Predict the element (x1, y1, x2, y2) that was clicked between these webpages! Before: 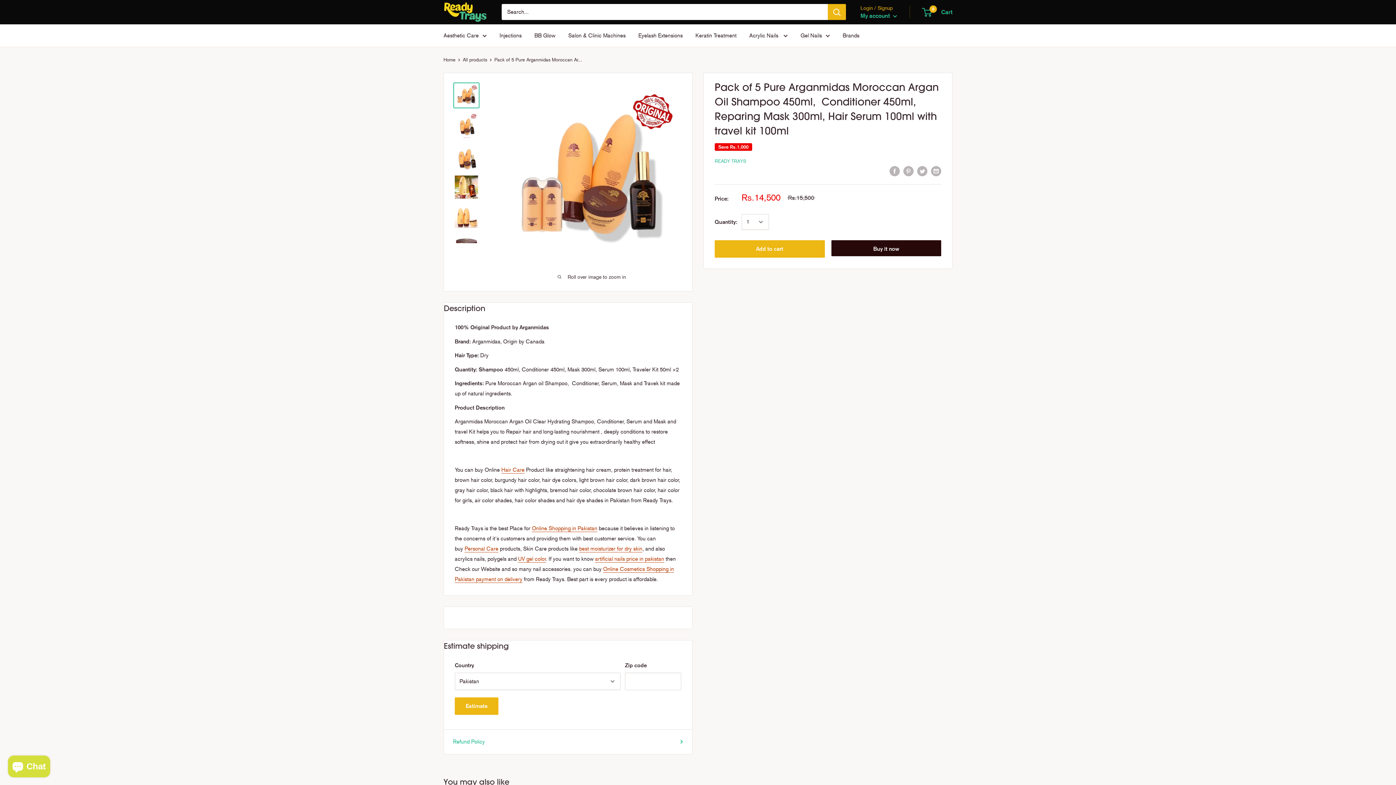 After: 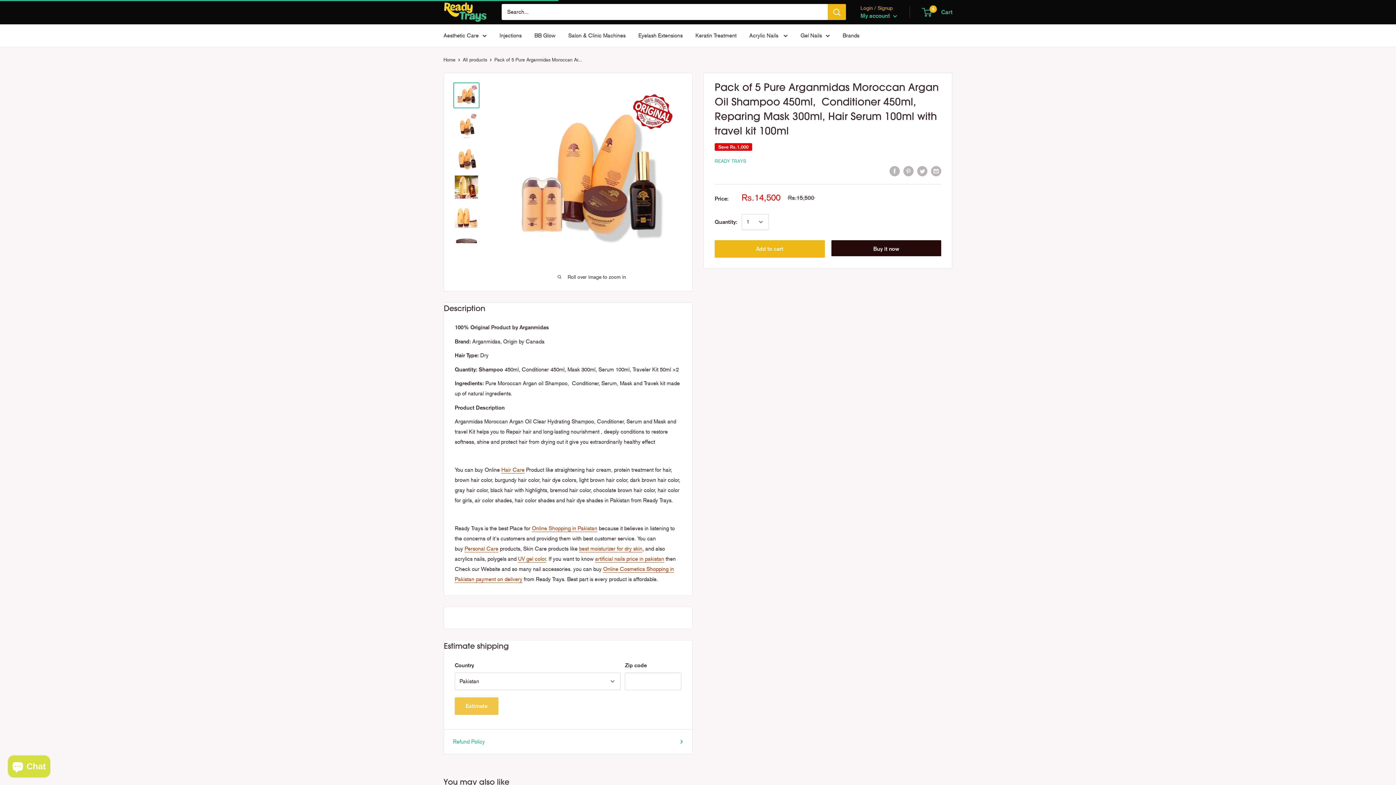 Action: label: Estimate bbox: (454, 697, 498, 715)